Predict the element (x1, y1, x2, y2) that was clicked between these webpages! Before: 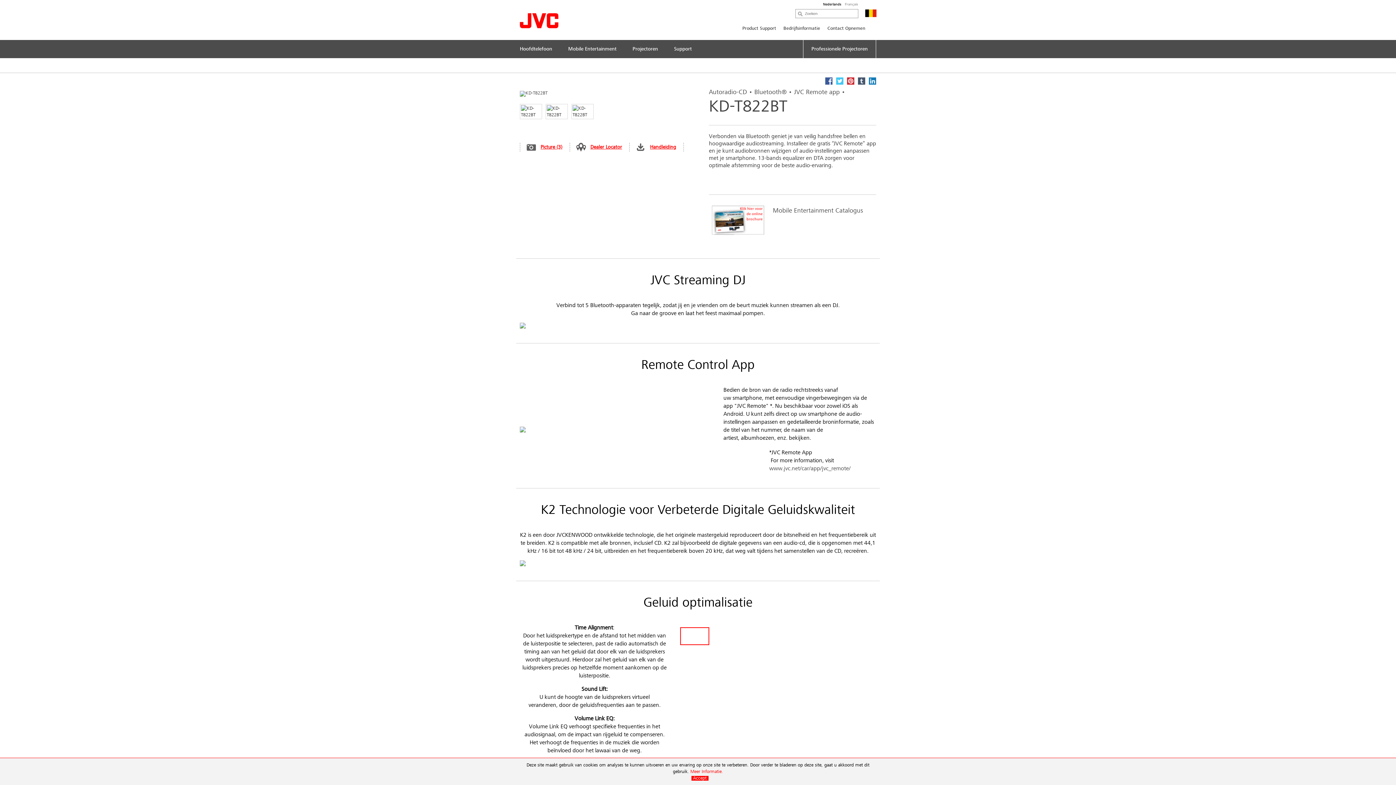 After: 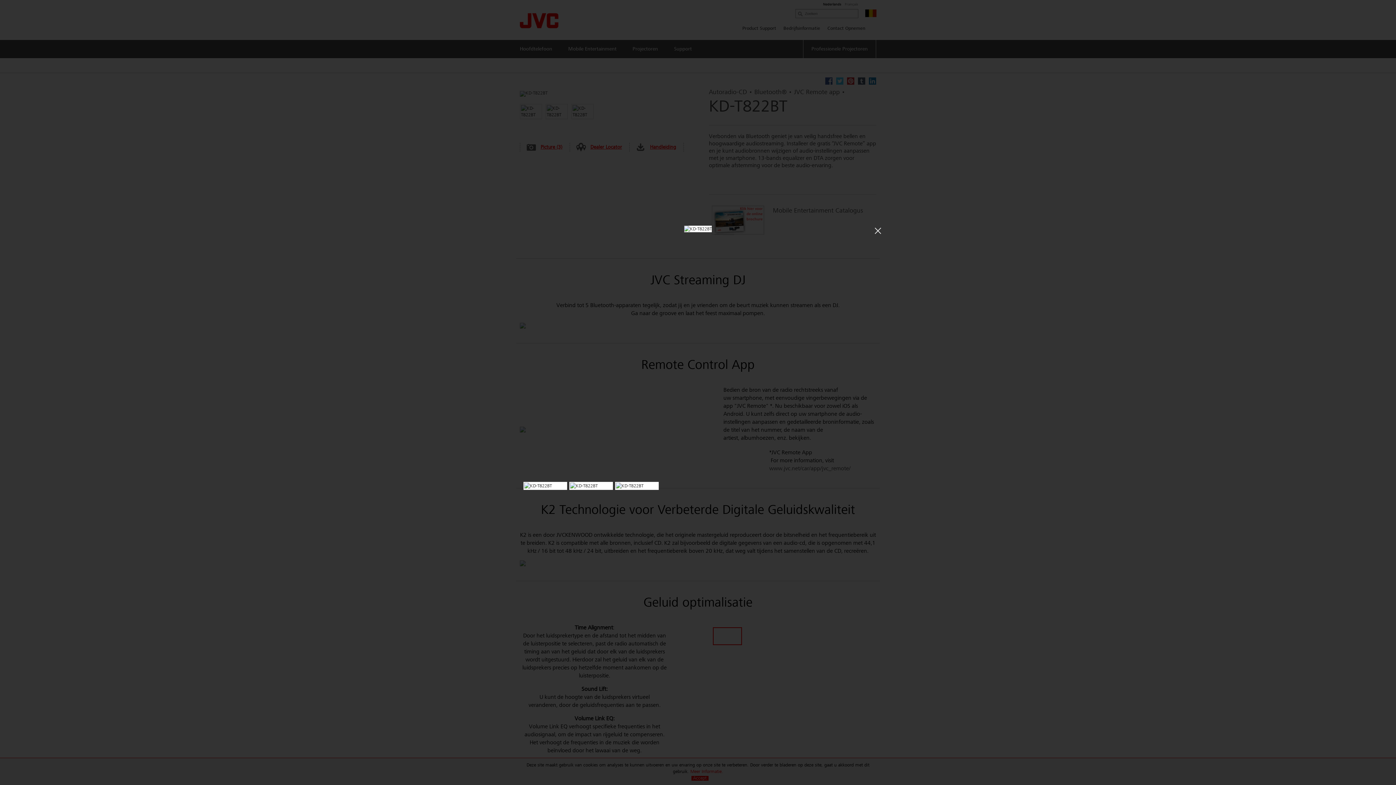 Action: bbox: (520, 142, 569, 151) label: Picture (3)